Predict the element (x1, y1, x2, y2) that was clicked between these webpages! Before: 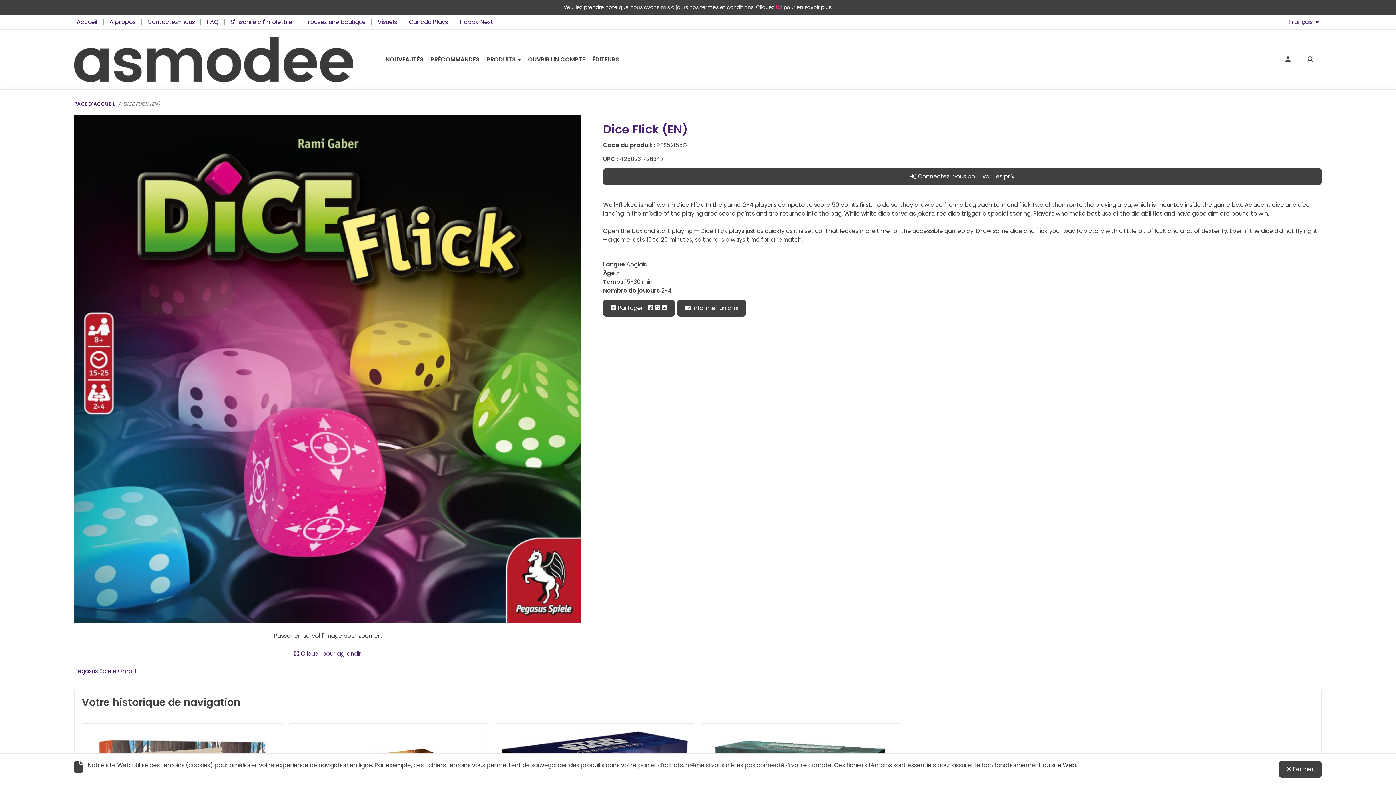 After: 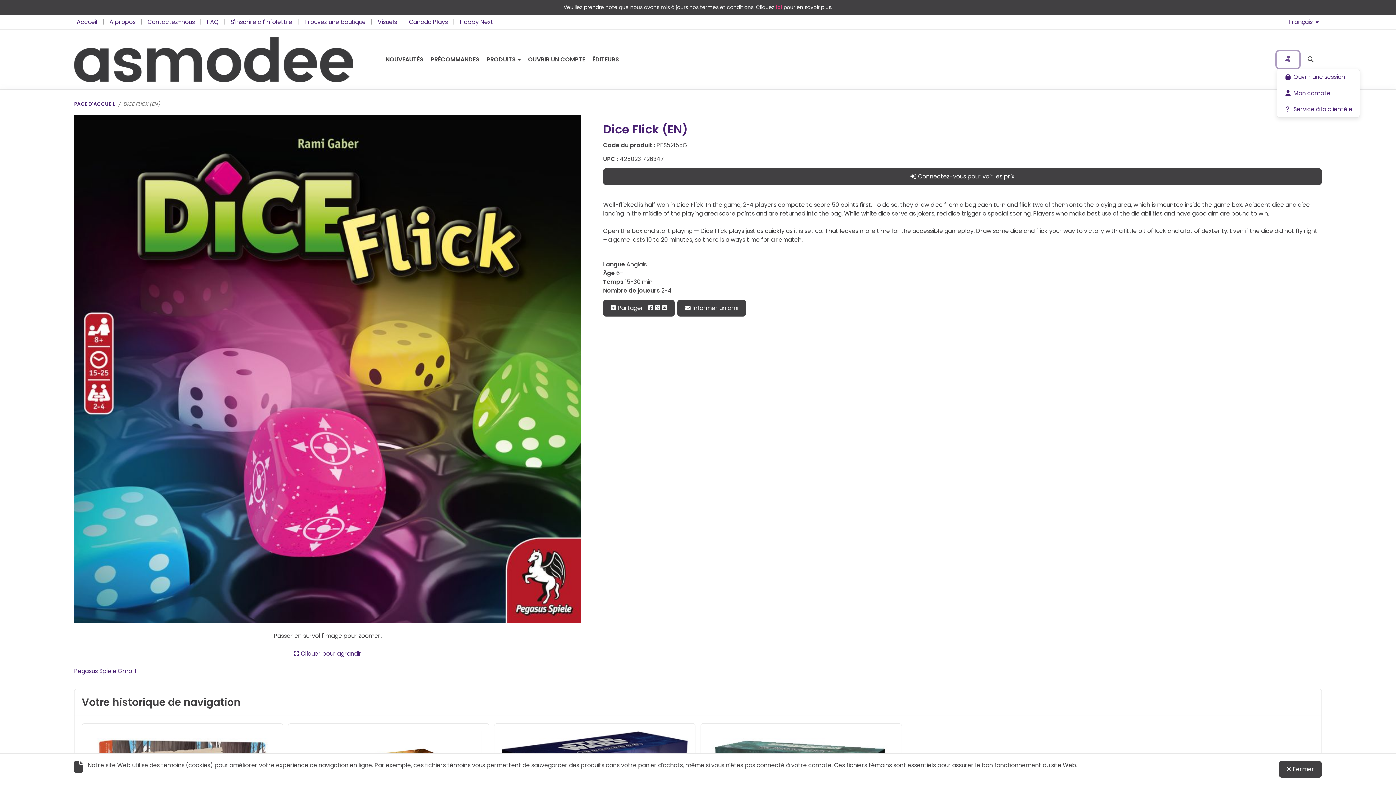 Action: bbox: (1277, 51, 1299, 68) label: Mon compte